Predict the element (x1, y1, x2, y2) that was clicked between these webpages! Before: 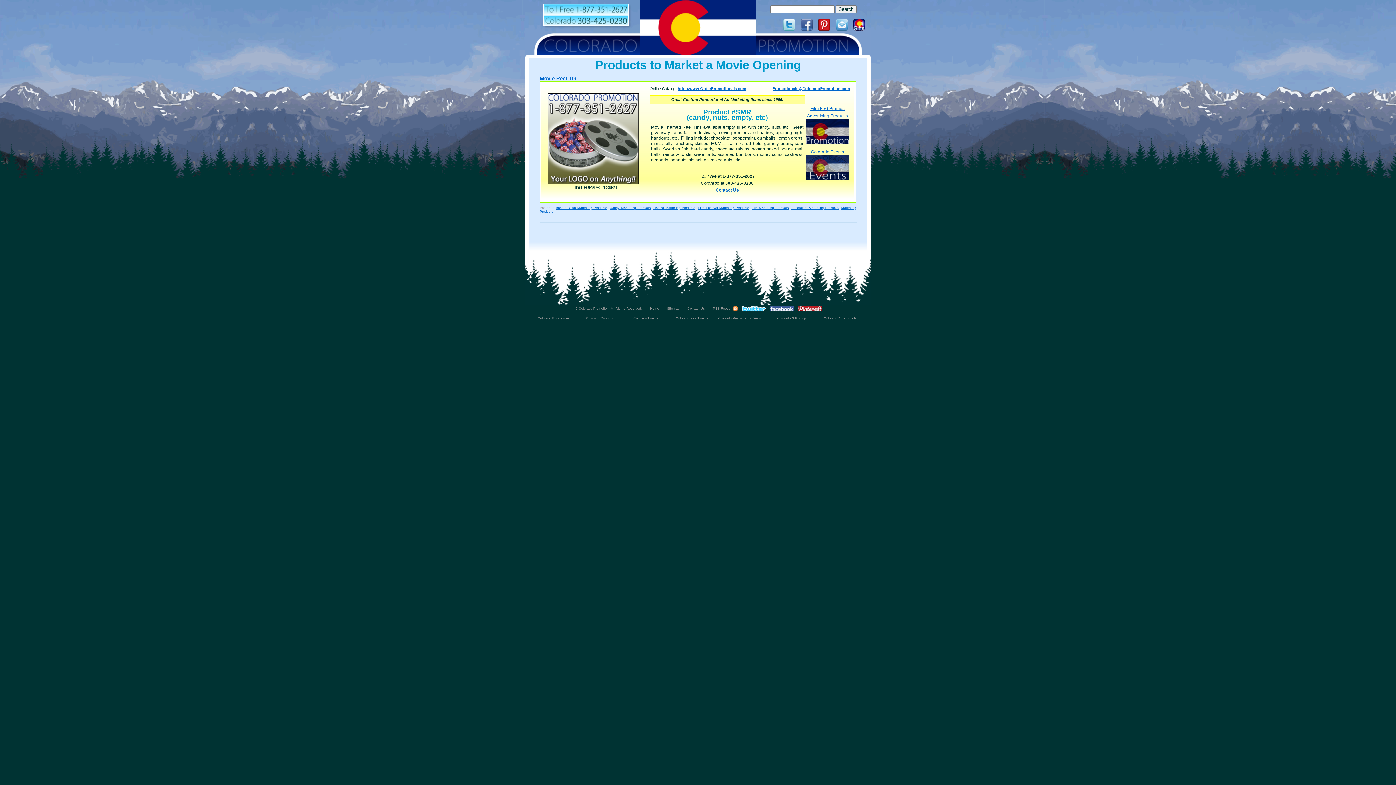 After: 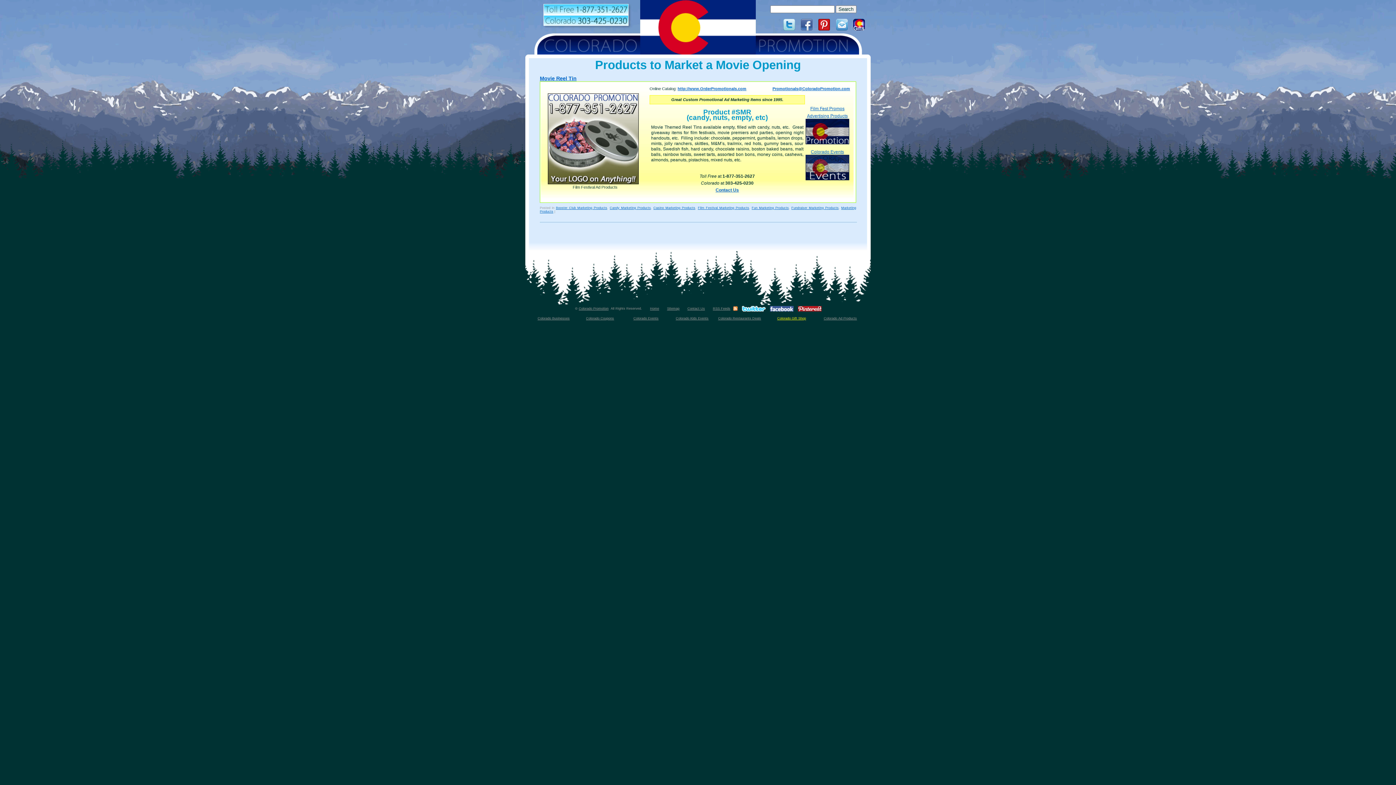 Action: bbox: (777, 316, 806, 320) label: Colorado Gift Shop